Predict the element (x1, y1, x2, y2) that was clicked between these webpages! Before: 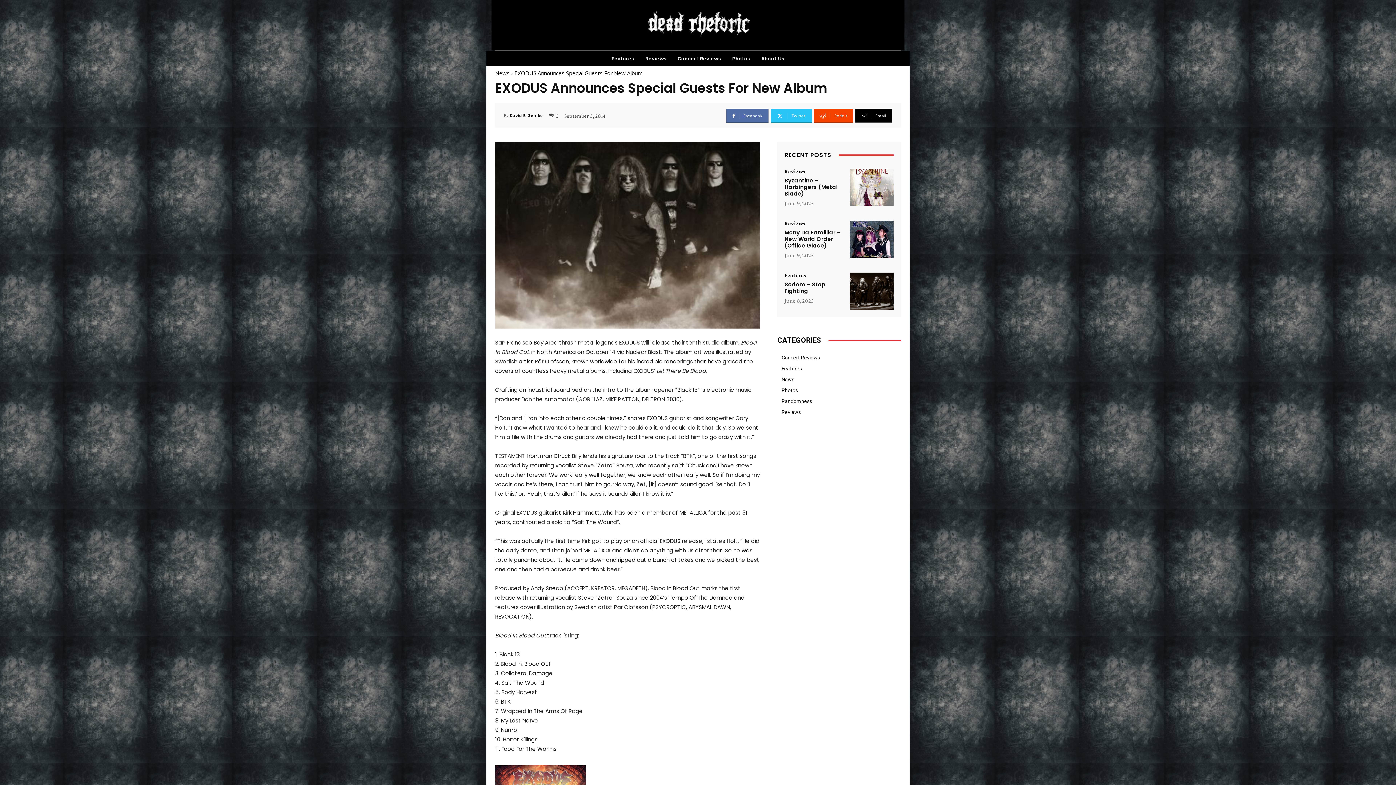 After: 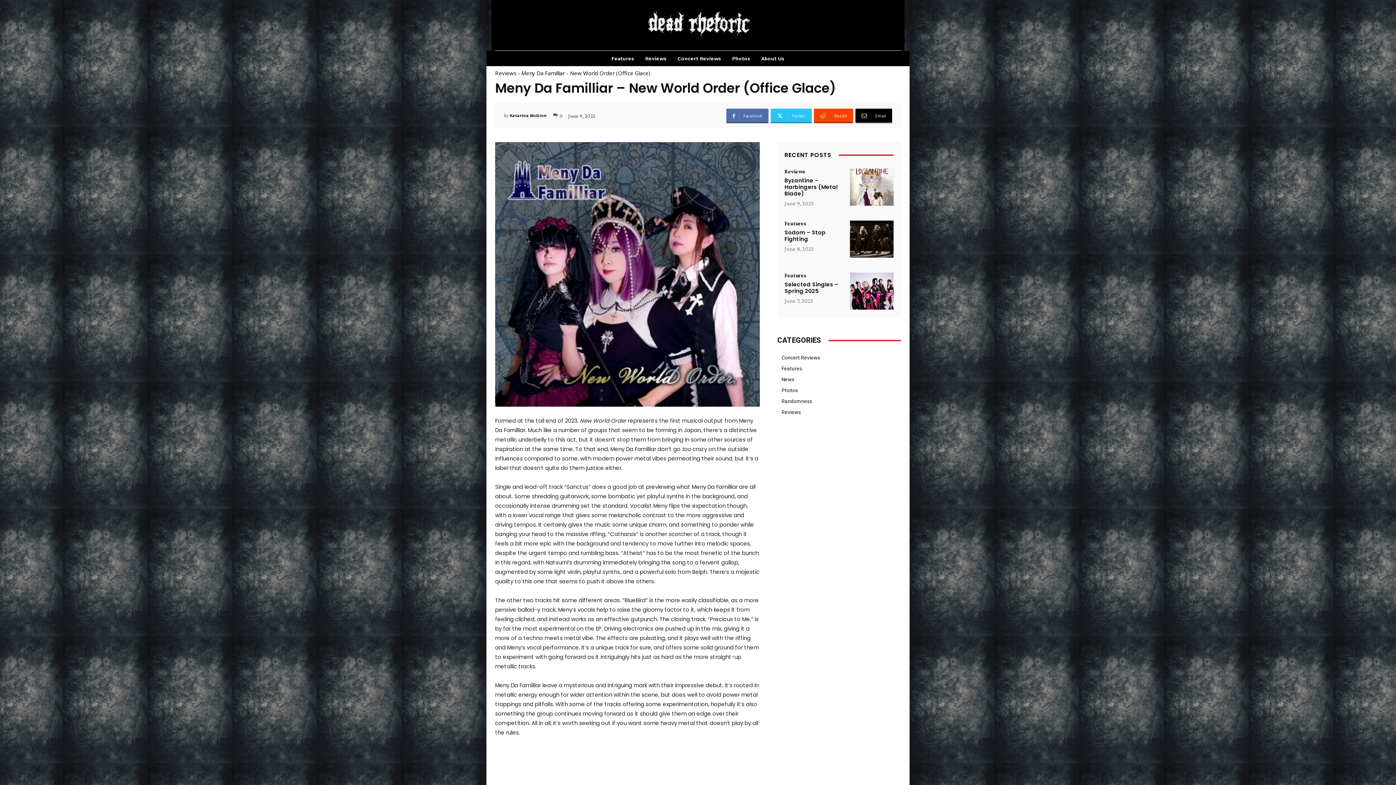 Action: bbox: (784, 228, 840, 249) label: Meny Da Familliar – New World Order (Office Glace)